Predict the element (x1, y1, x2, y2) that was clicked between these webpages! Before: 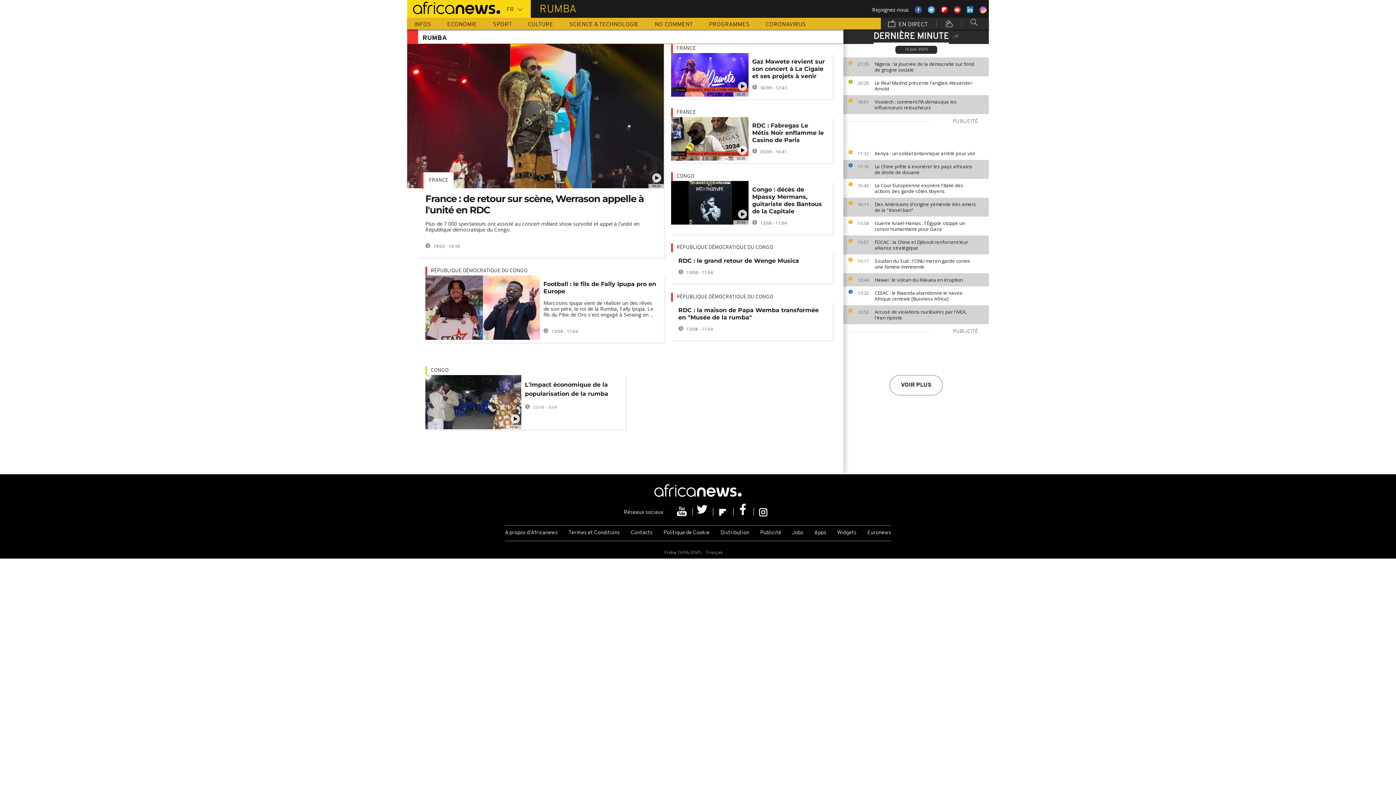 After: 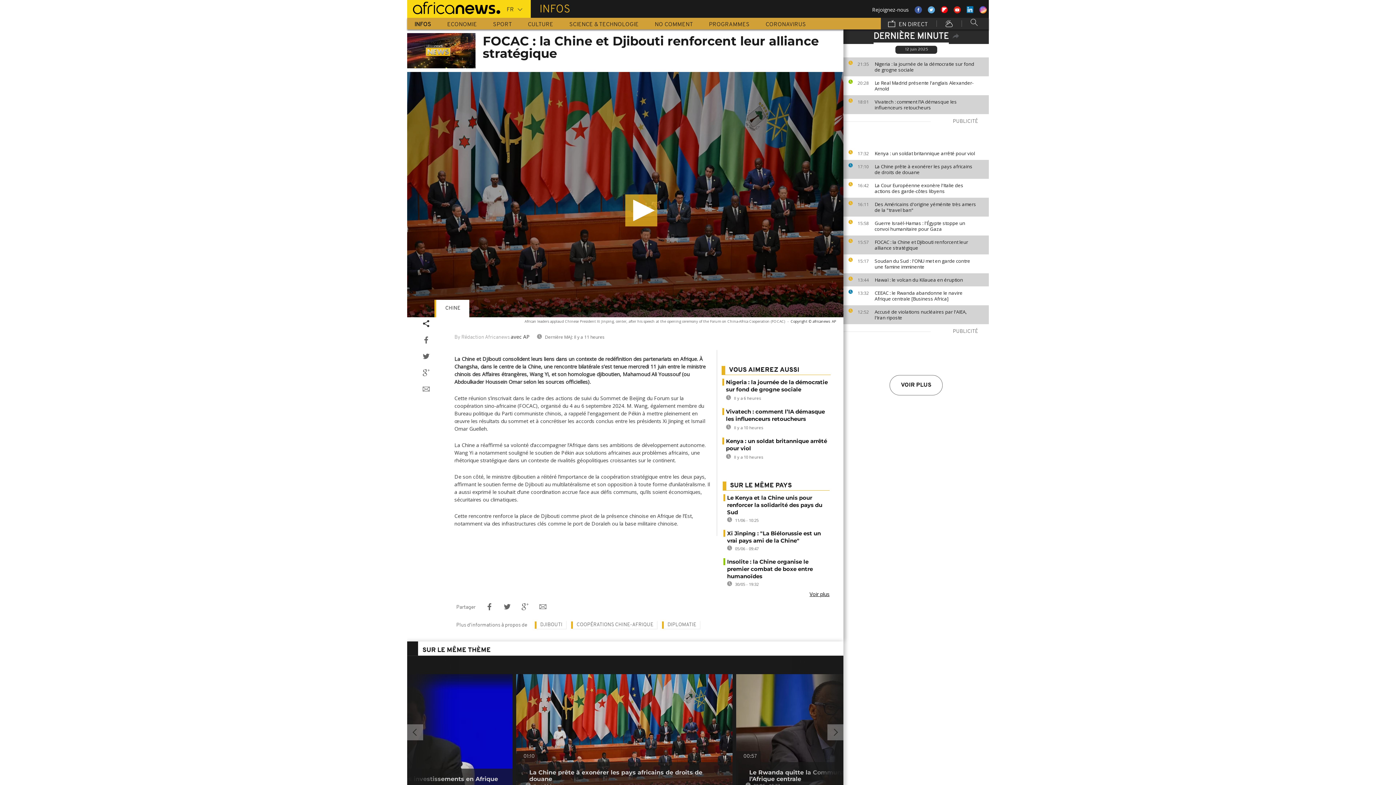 Action: label: FOCAC : la Chine et Djibouti renforcent leur alliance stratégique bbox: (874, 239, 985, 250)